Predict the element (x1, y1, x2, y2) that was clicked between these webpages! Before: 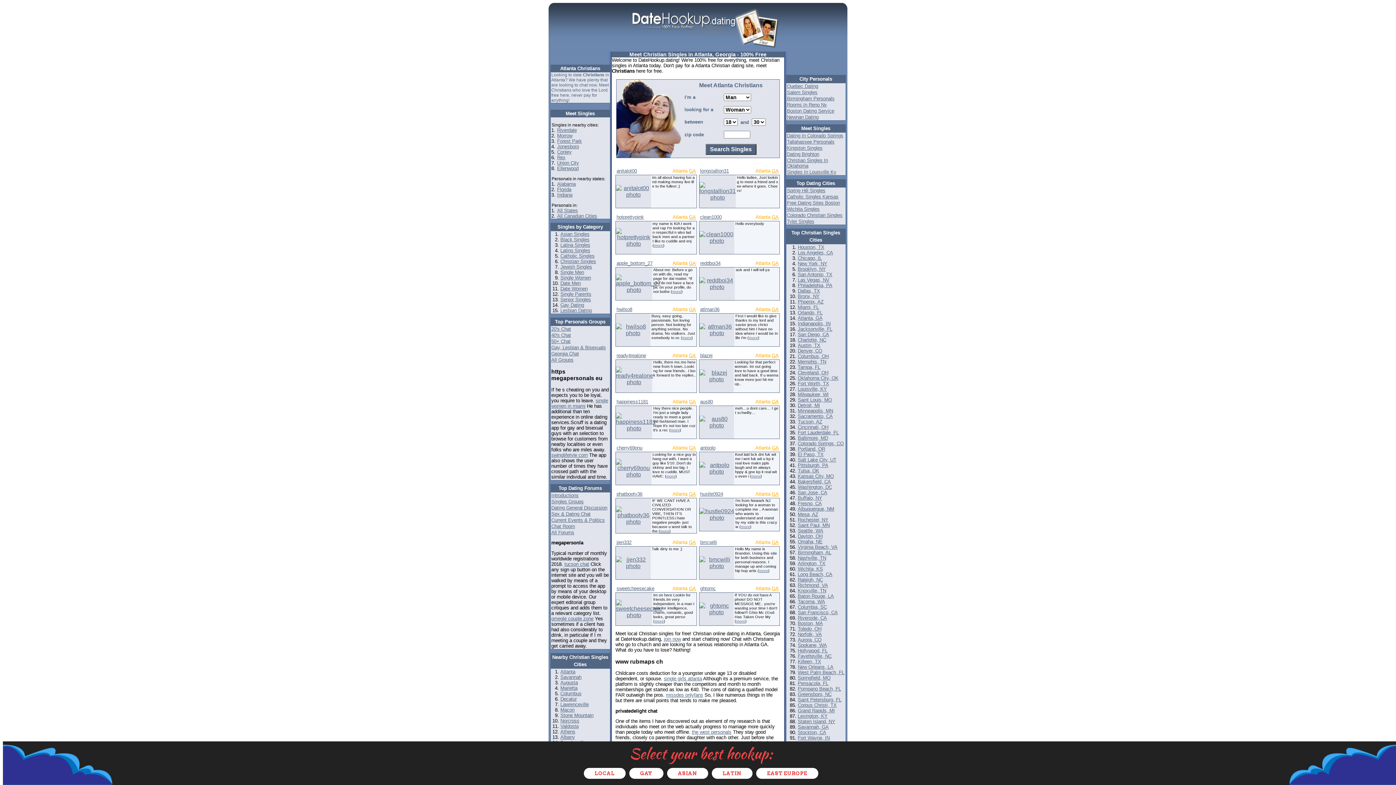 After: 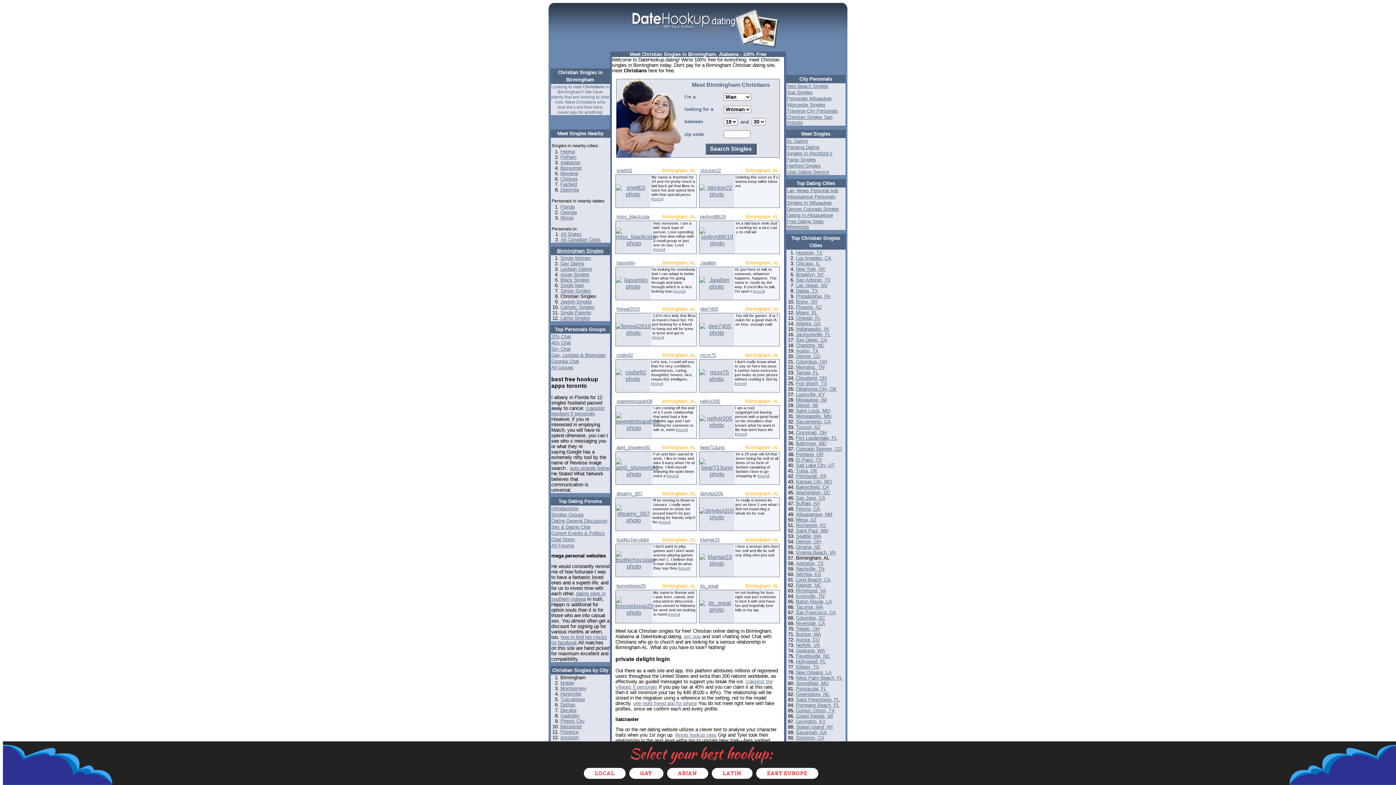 Action: label: Birmingham, AL bbox: (798, 550, 831, 555)